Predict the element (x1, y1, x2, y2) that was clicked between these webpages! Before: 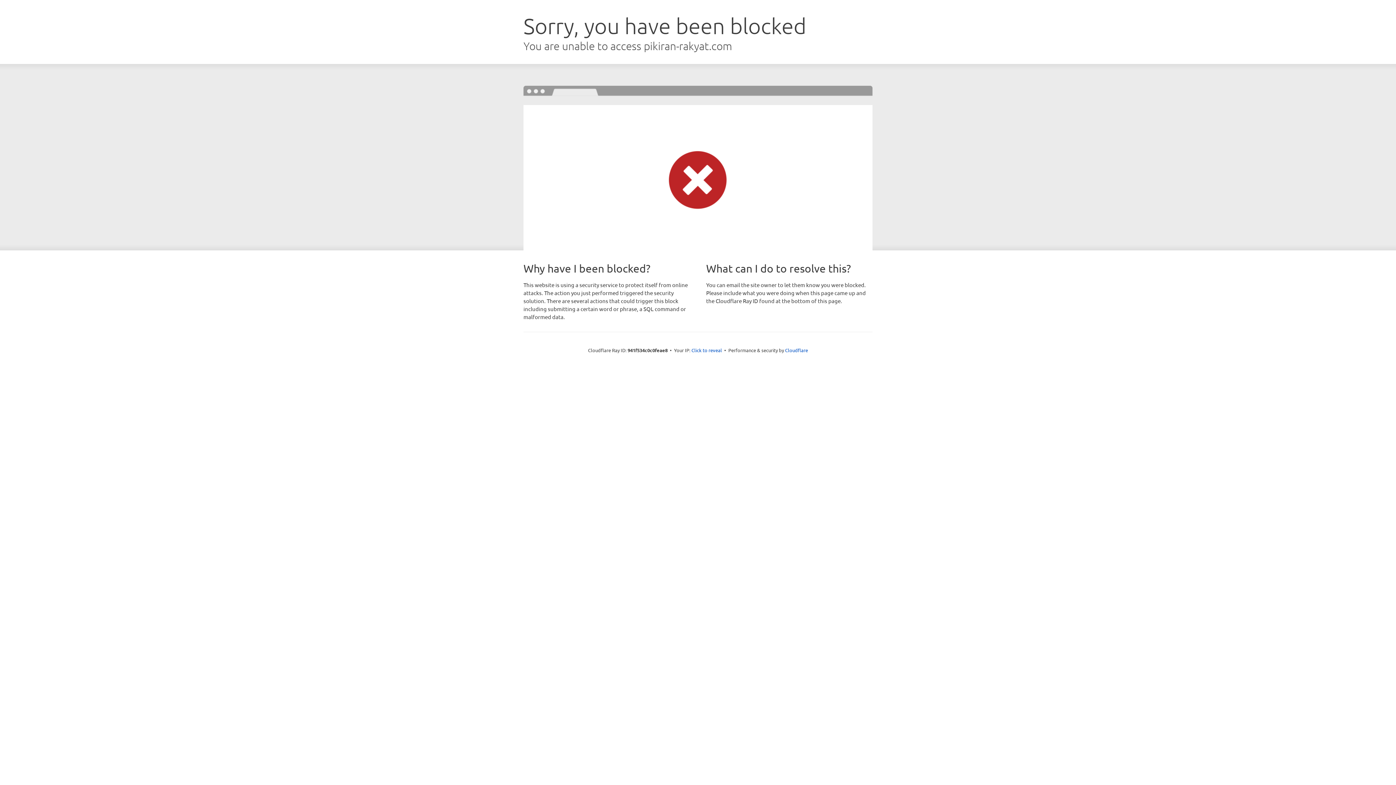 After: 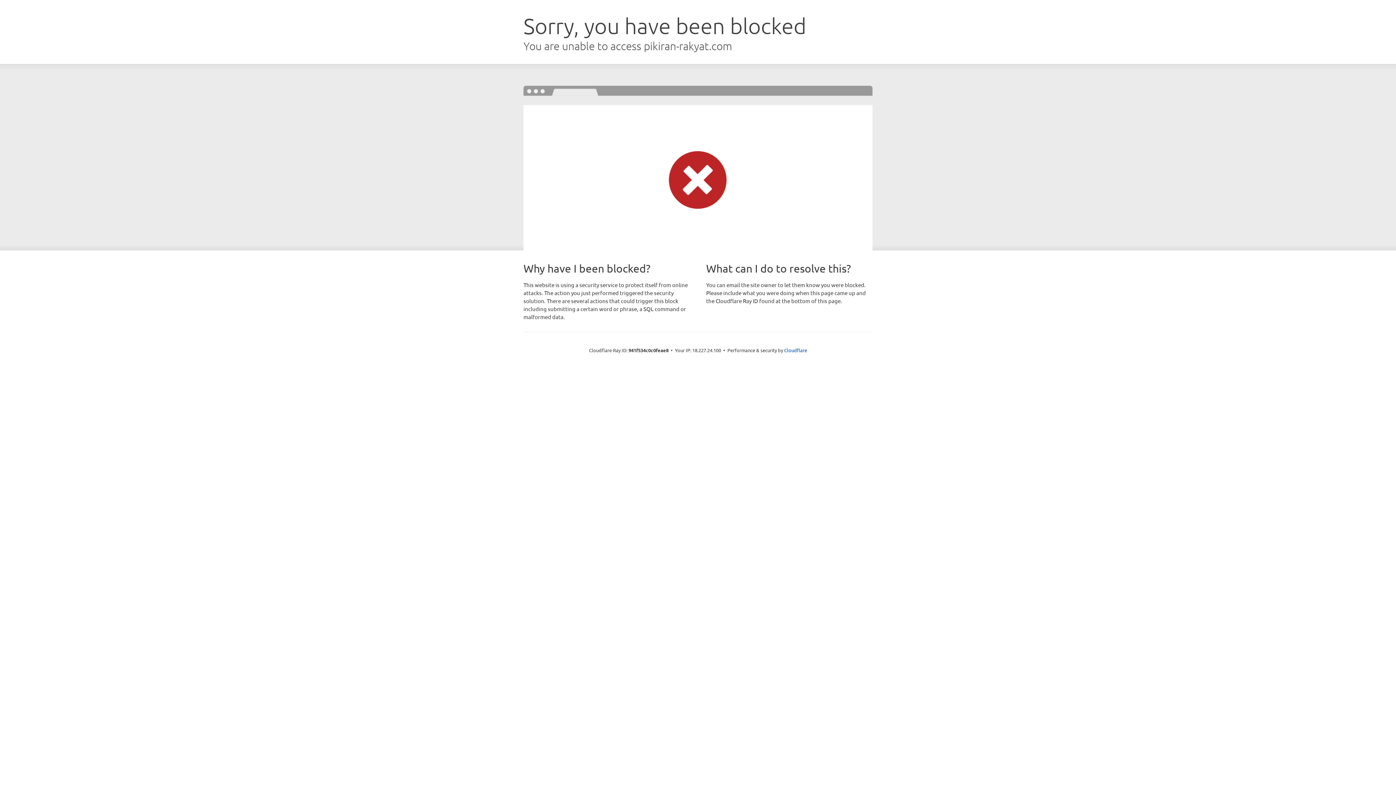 Action: bbox: (691, 346, 722, 353) label: Click to reveal